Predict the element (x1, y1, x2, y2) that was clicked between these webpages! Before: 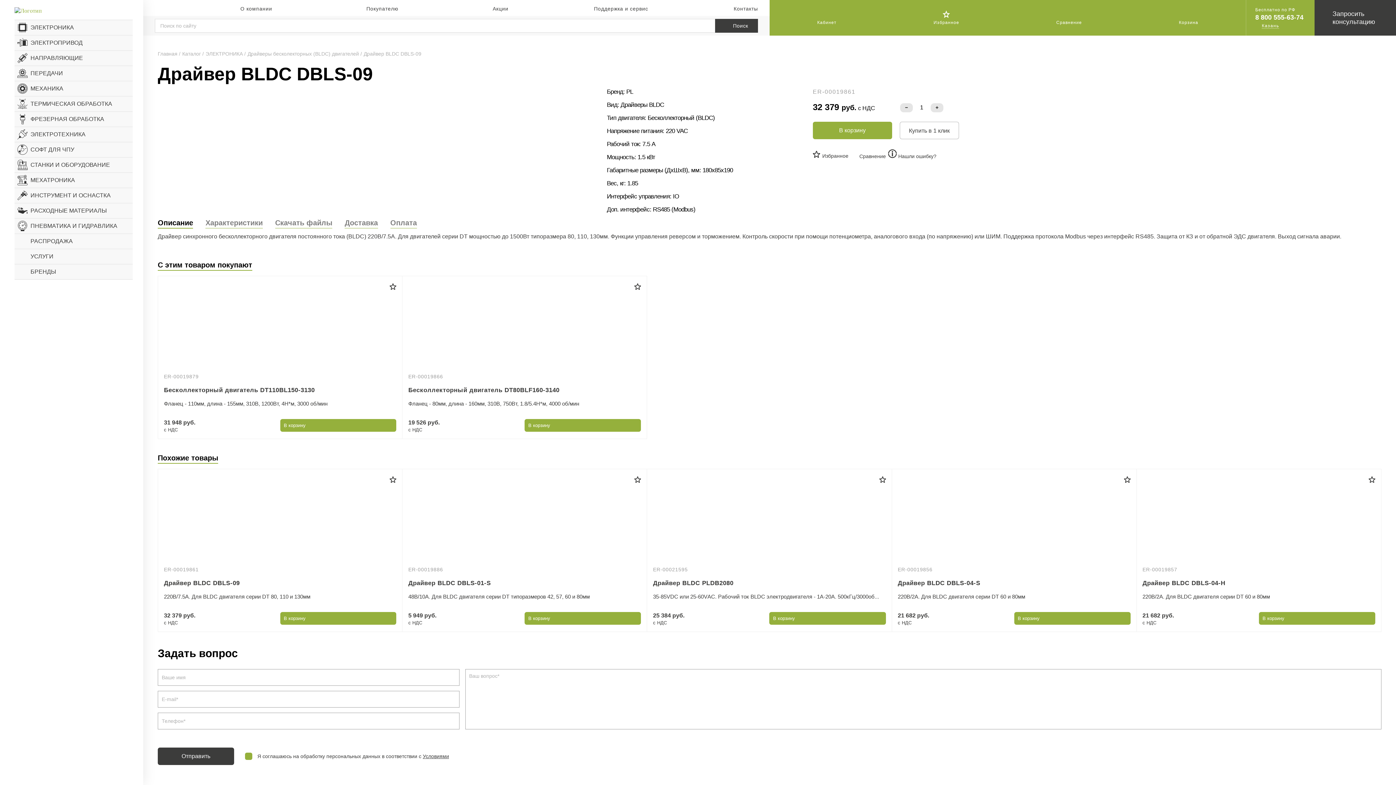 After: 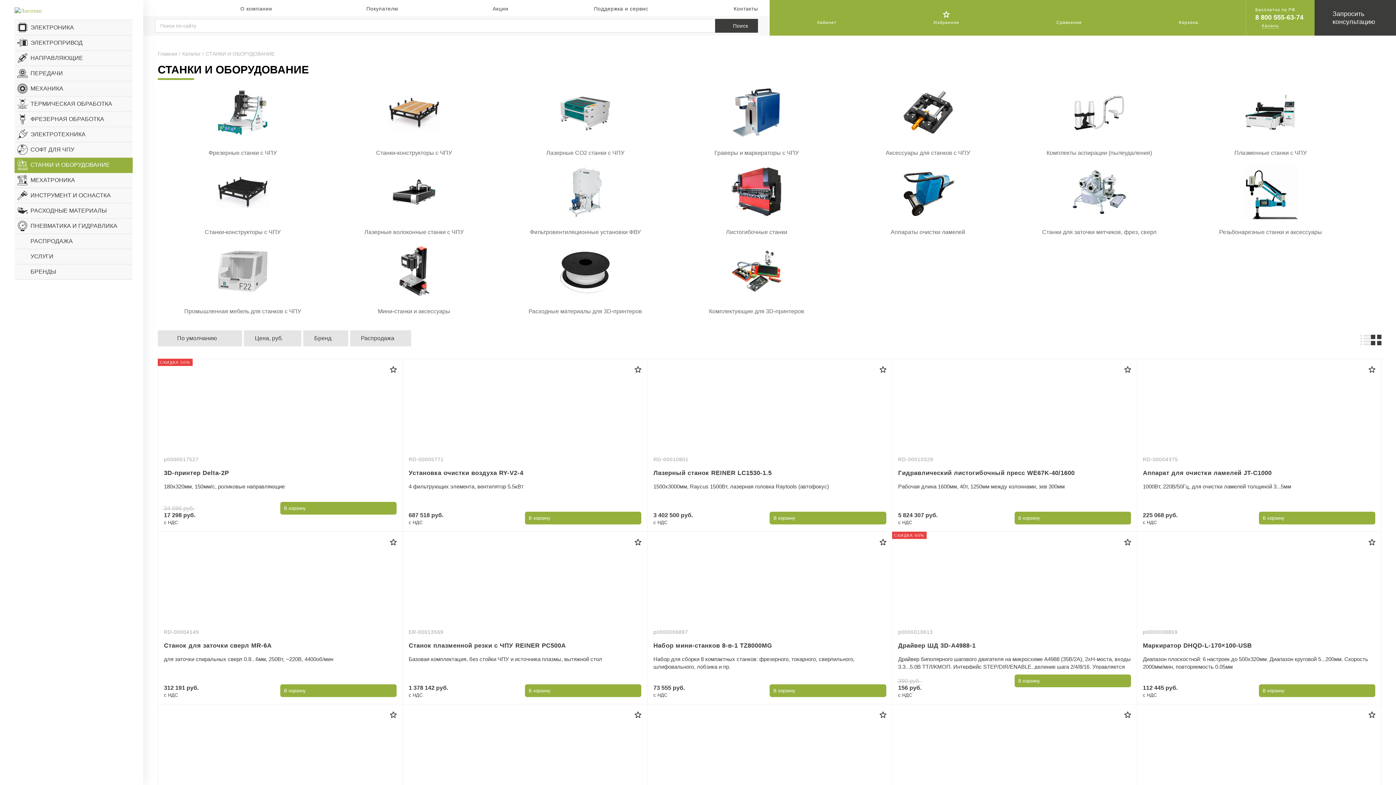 Action: bbox: (14, 157, 132, 172) label: СТАНКИ И ОБОРУДОВАНИЕ